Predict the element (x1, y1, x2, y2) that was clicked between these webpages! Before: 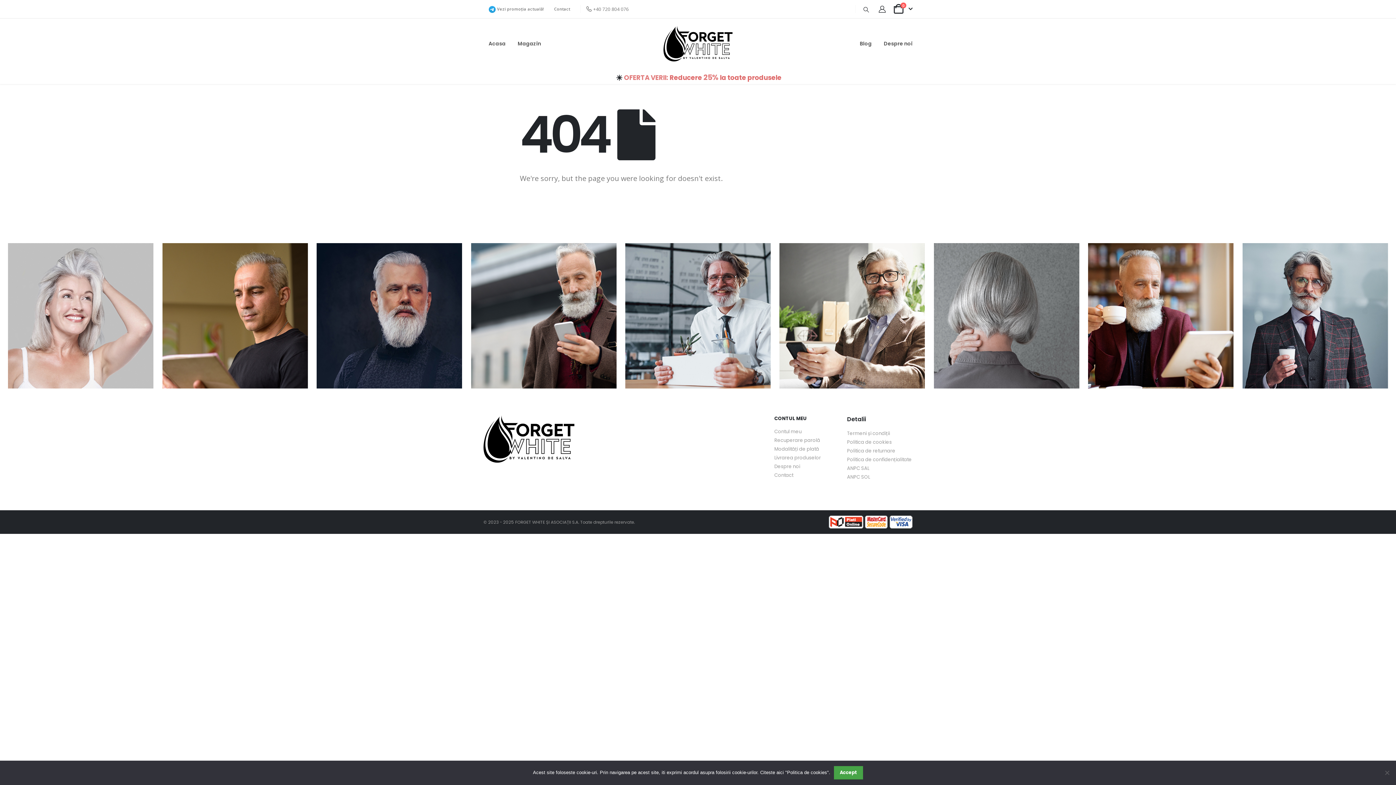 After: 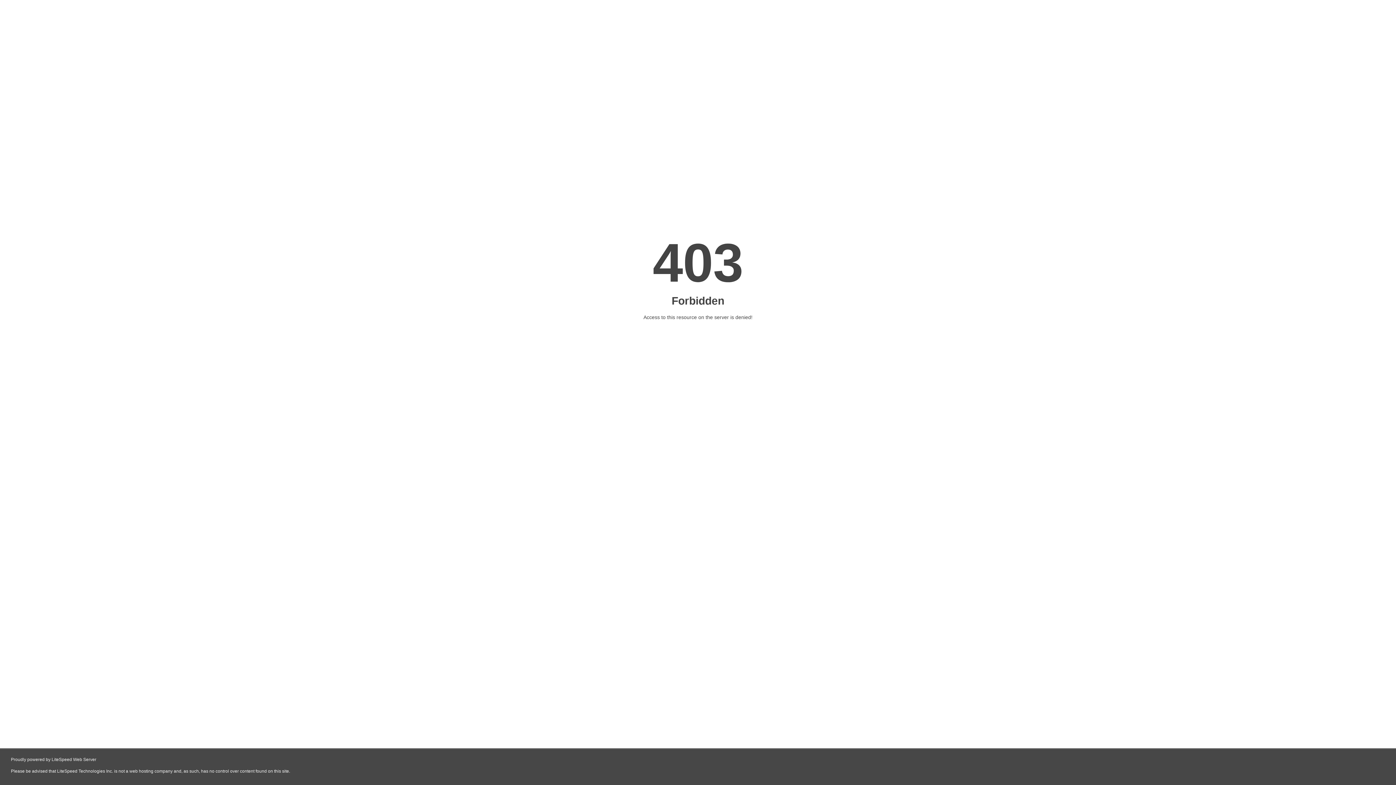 Action: label: ANPC SAL bbox: (847, 465, 869, 472)